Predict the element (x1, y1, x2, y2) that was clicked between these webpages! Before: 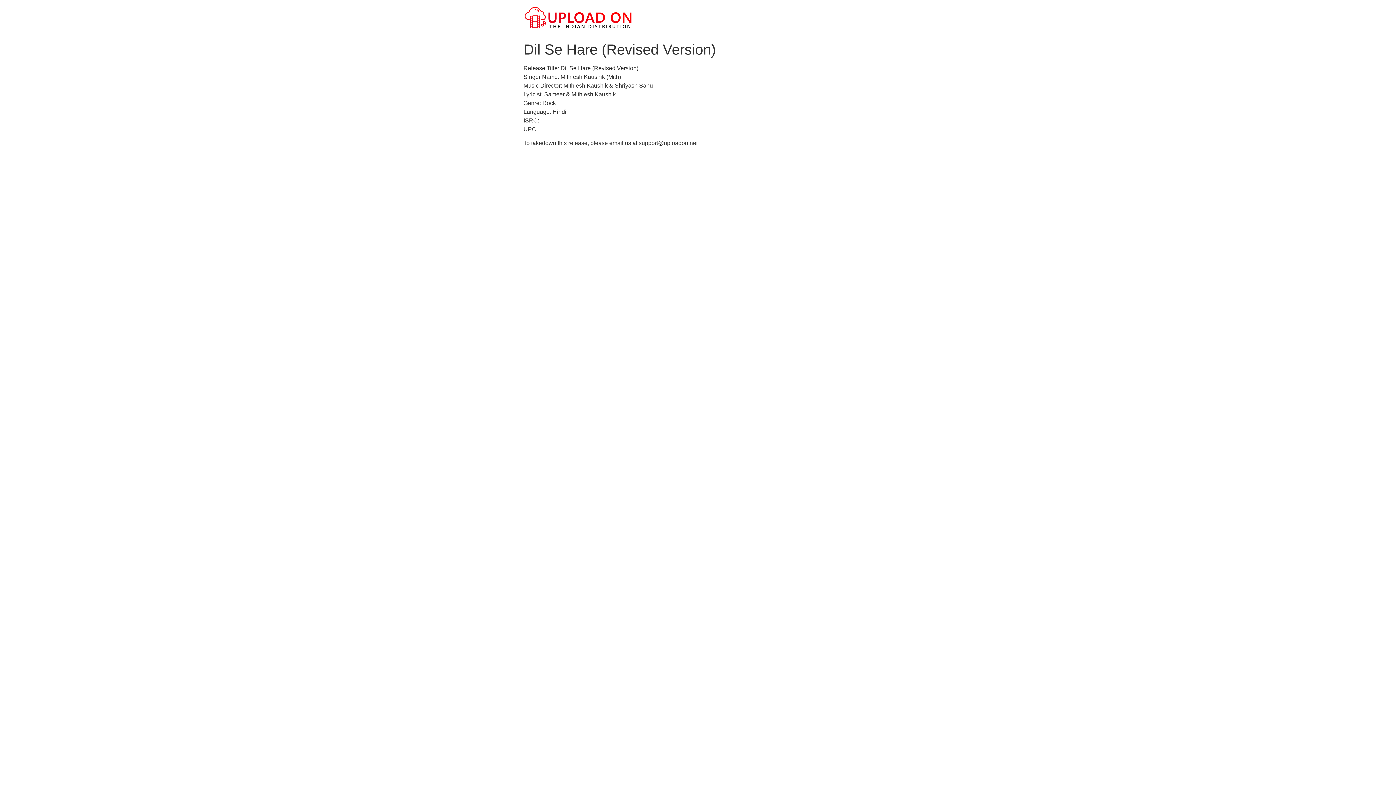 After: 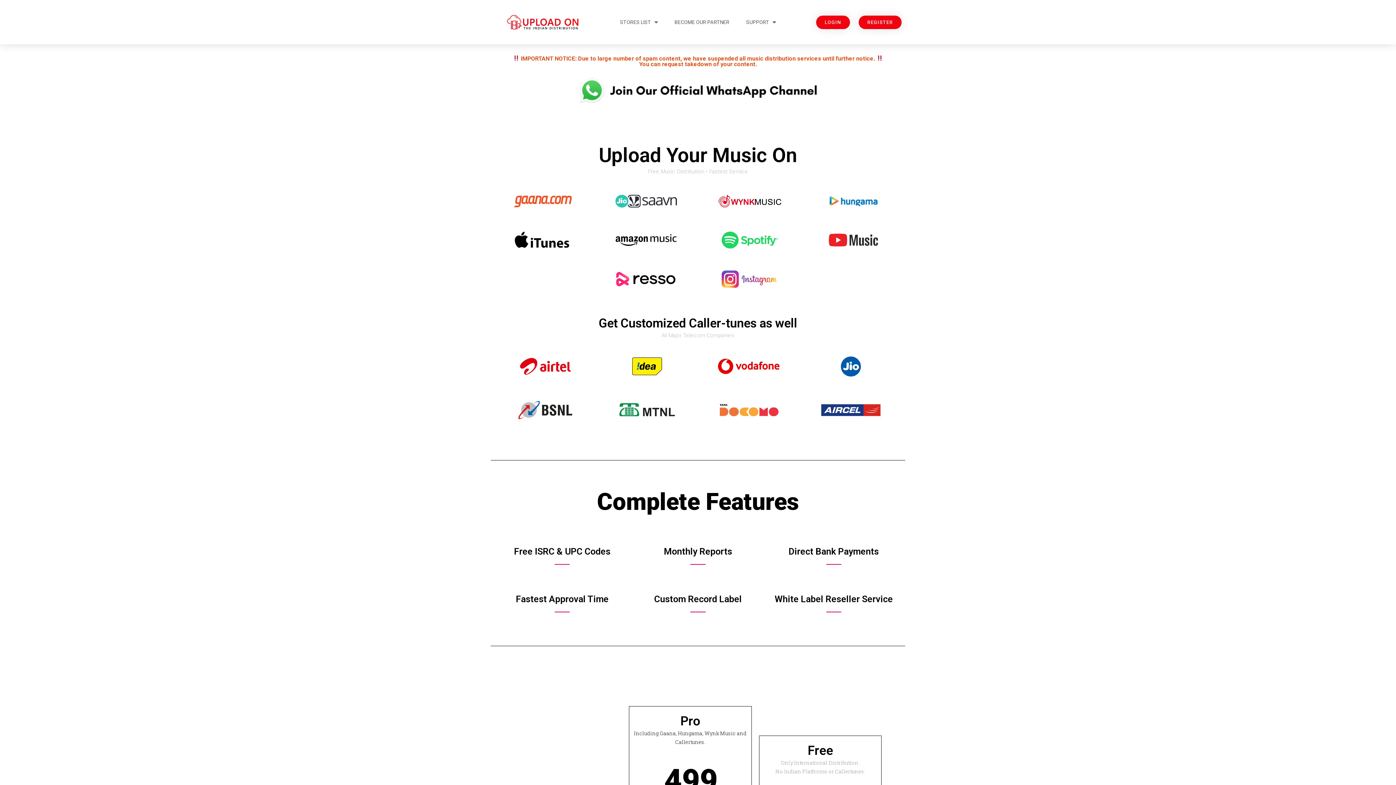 Action: bbox: (523, 5, 632, 31)